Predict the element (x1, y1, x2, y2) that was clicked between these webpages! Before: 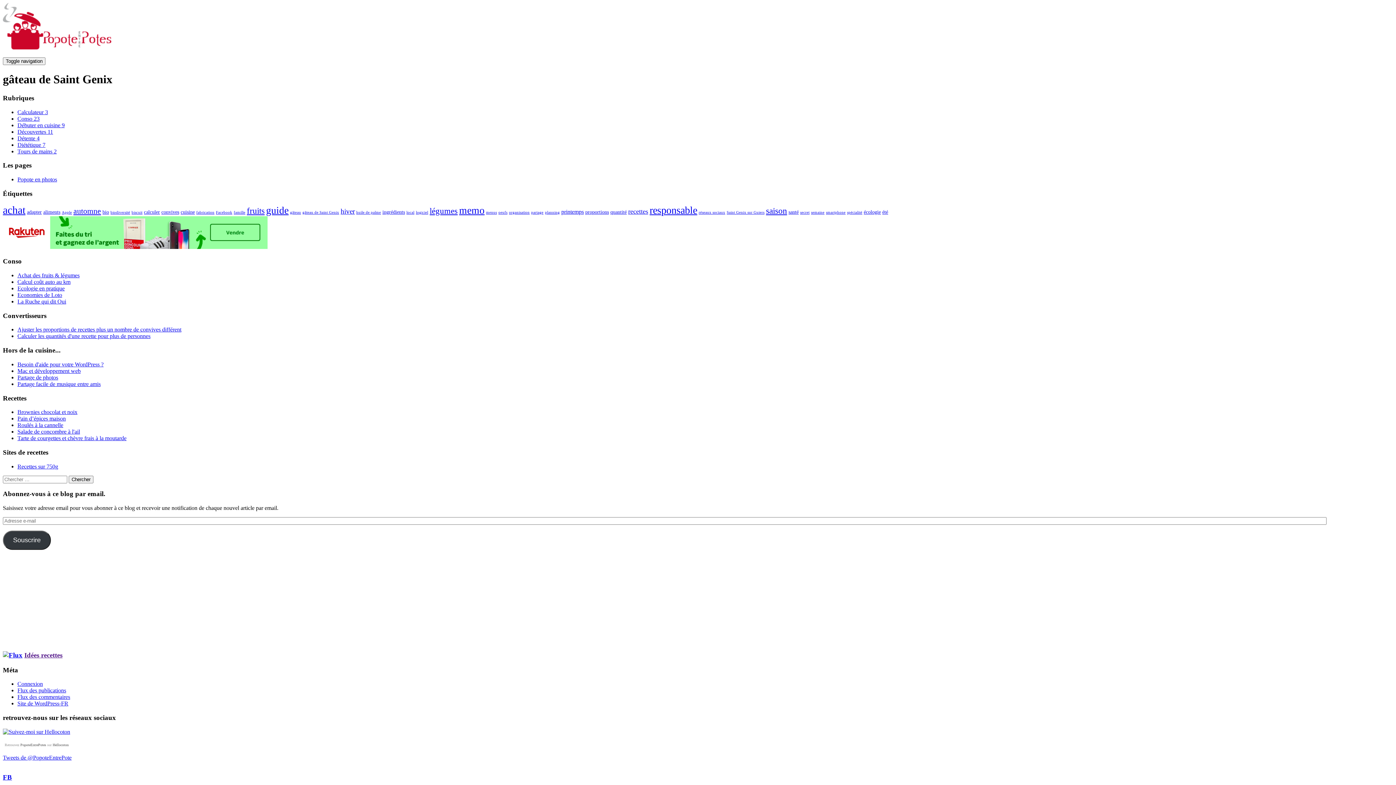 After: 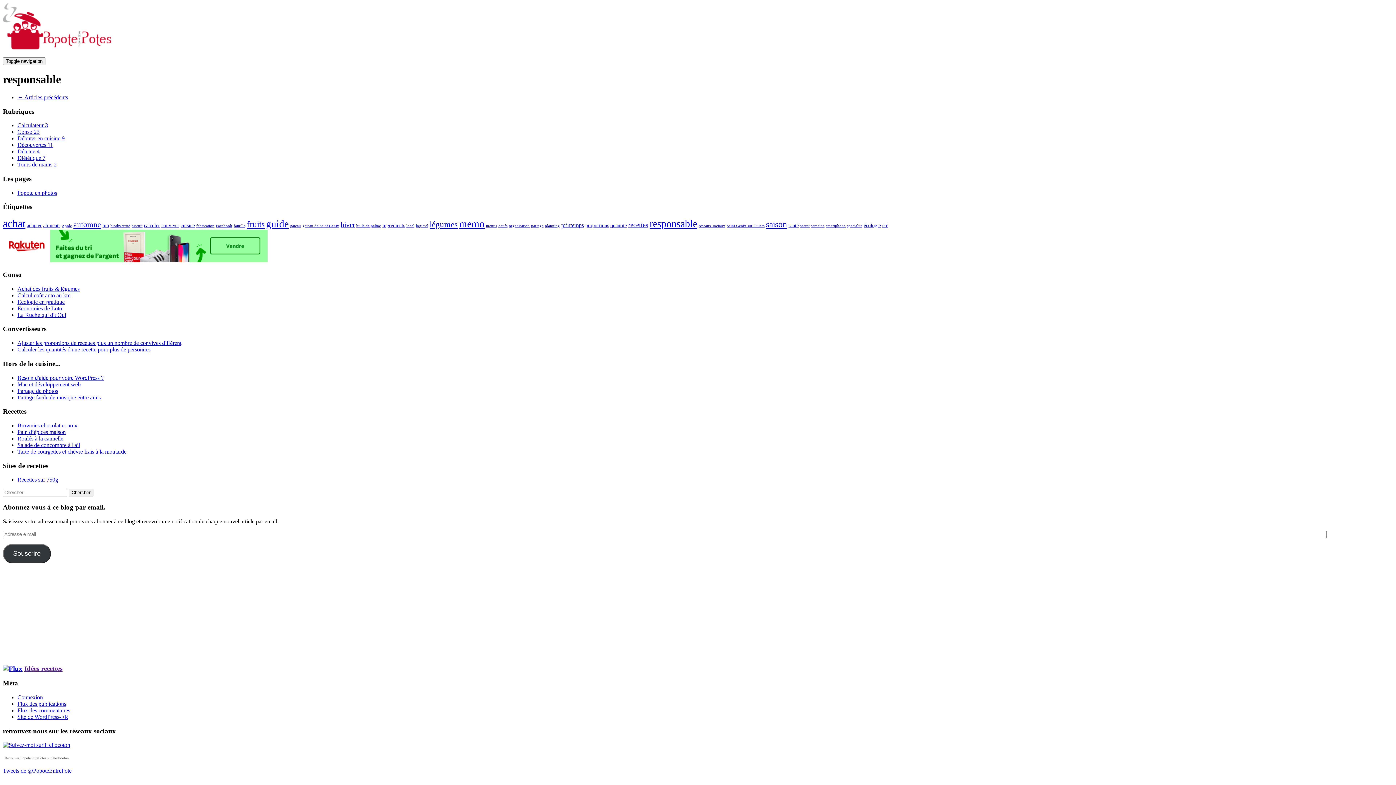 Action: bbox: (649, 204, 697, 216) label: responsable (17 éléments)